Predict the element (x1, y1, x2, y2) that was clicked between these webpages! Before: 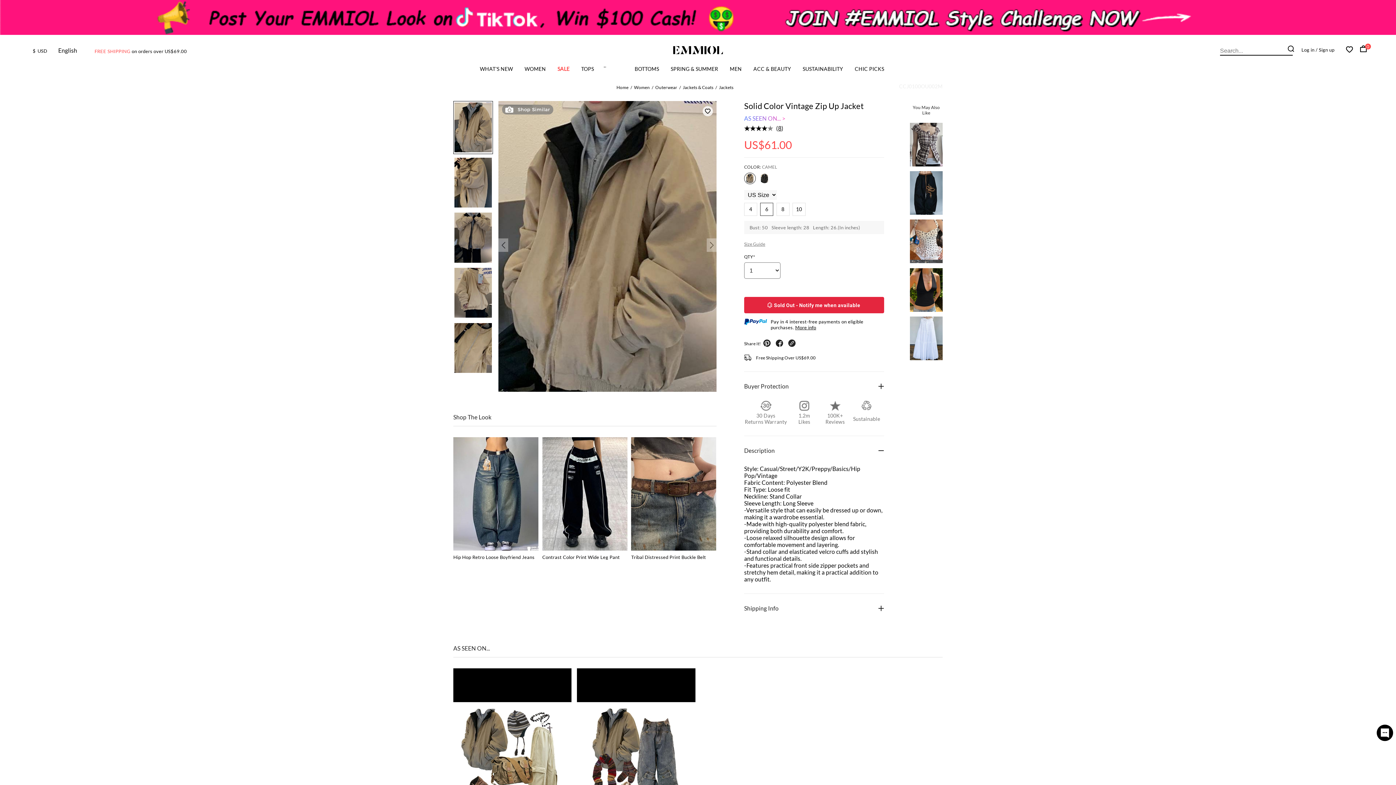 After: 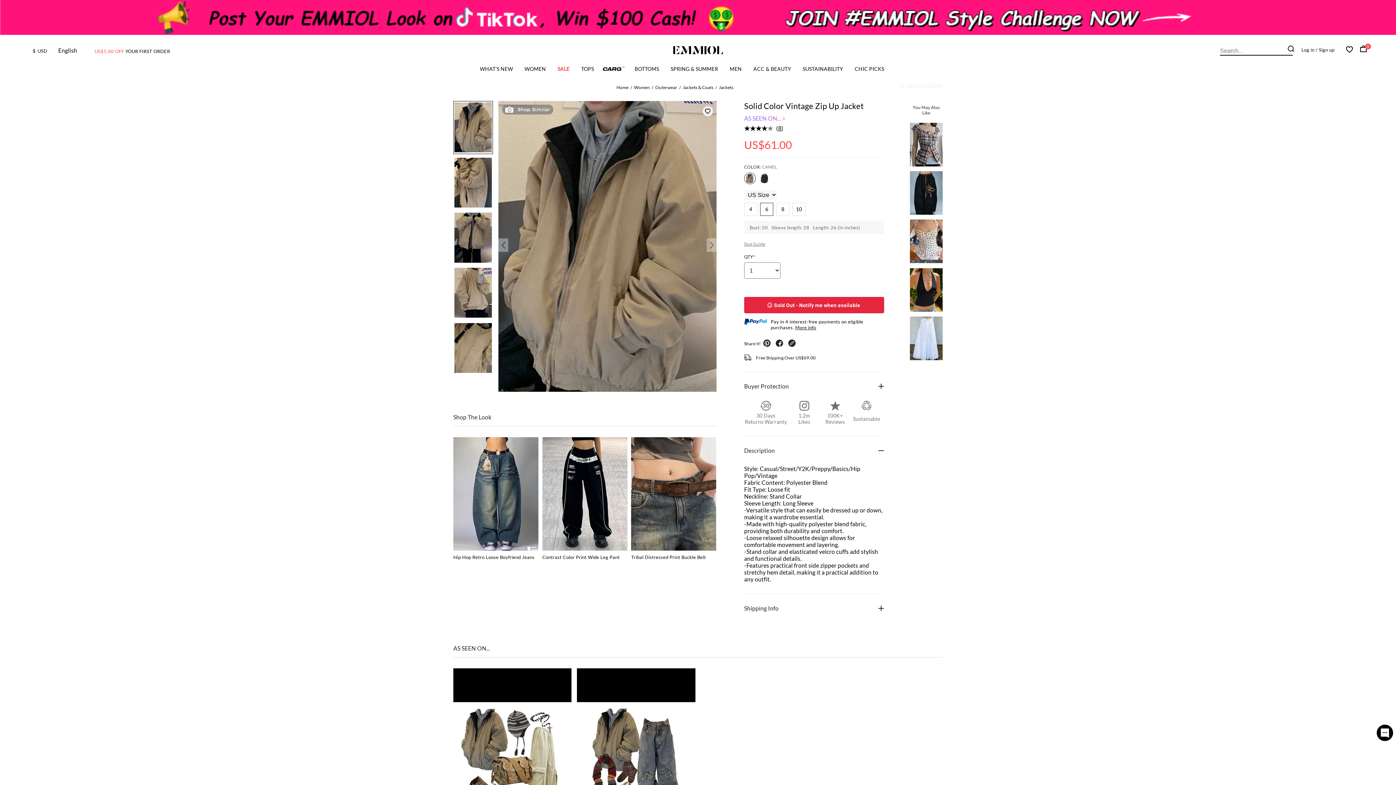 Action: label: More info bbox: (795, 305, 816, 311)